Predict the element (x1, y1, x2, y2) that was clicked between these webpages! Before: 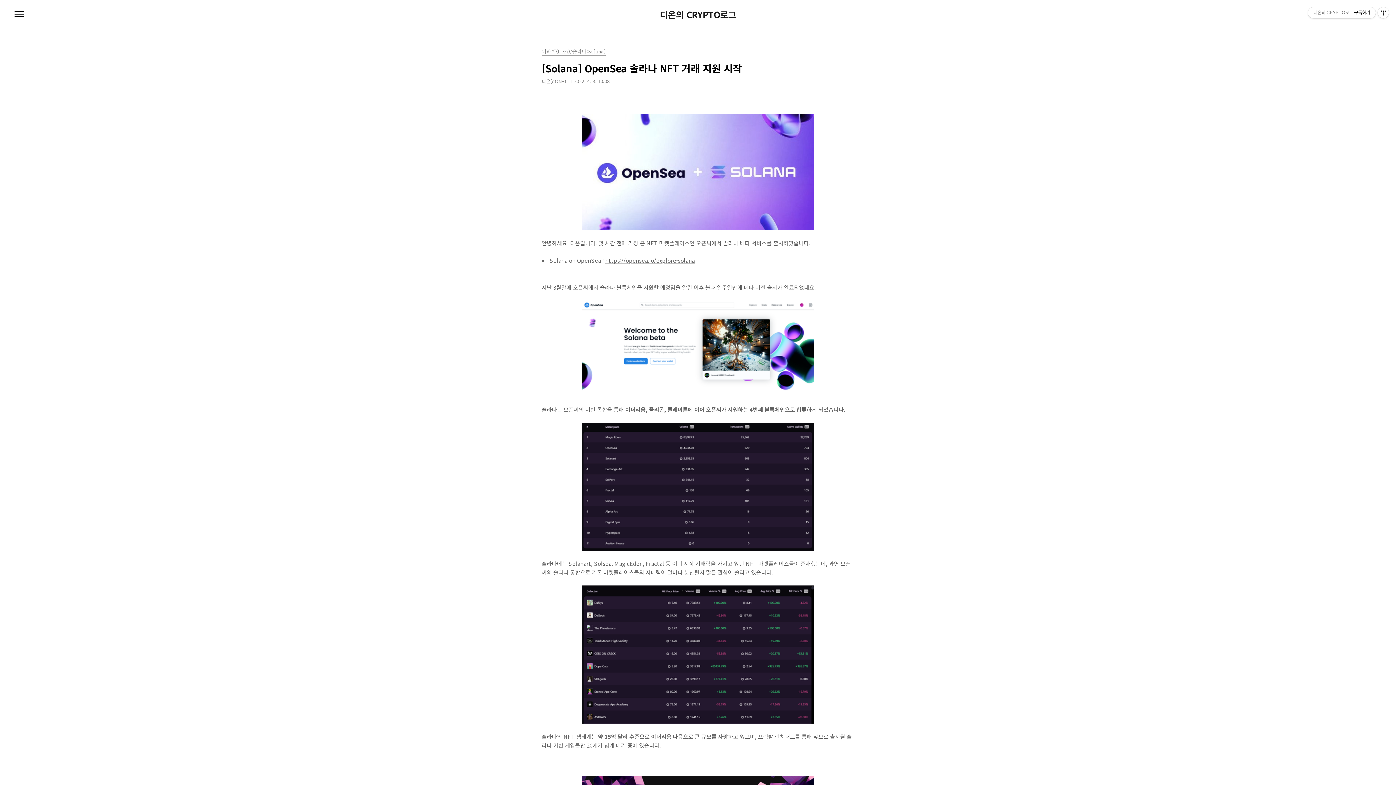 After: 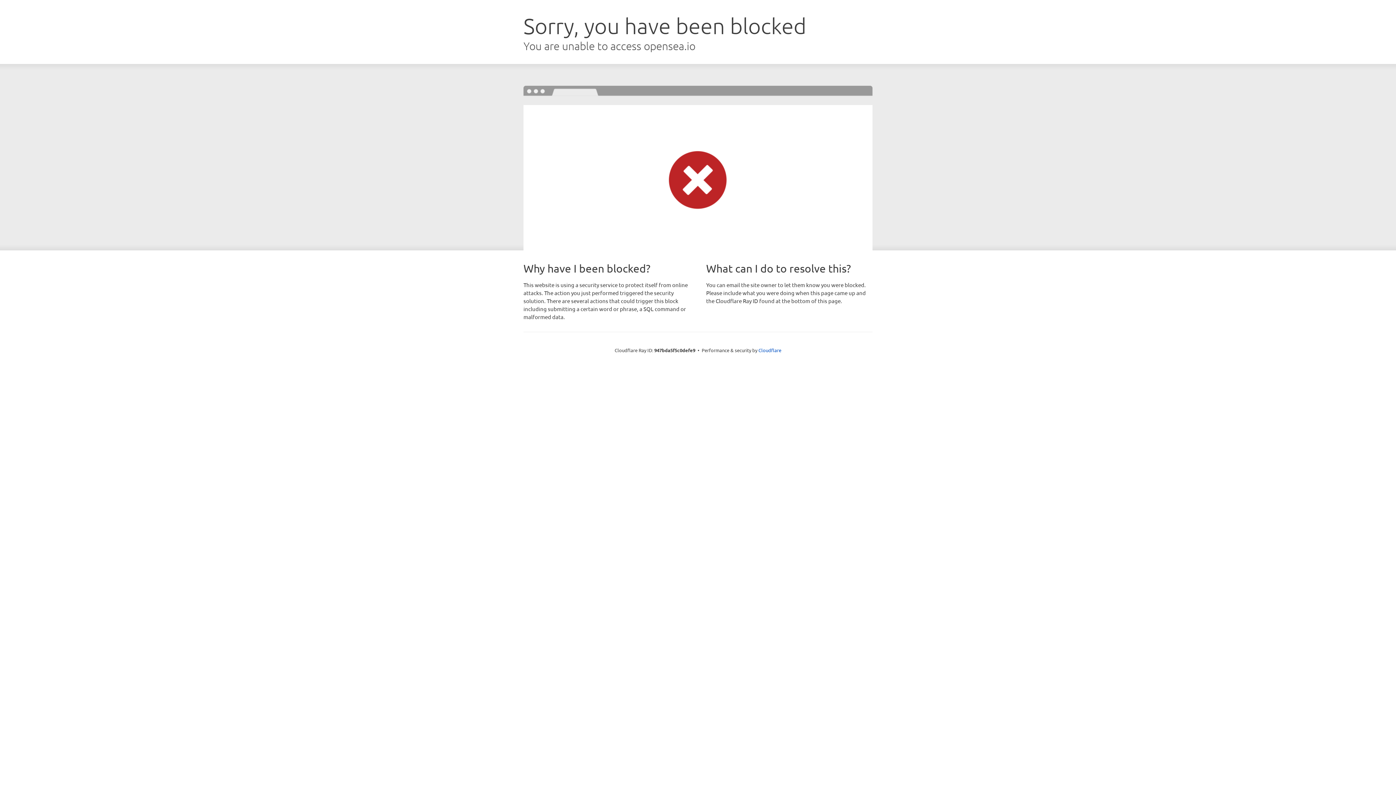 Action: bbox: (605, 256, 694, 264) label: https://opensea.io/explore-solana